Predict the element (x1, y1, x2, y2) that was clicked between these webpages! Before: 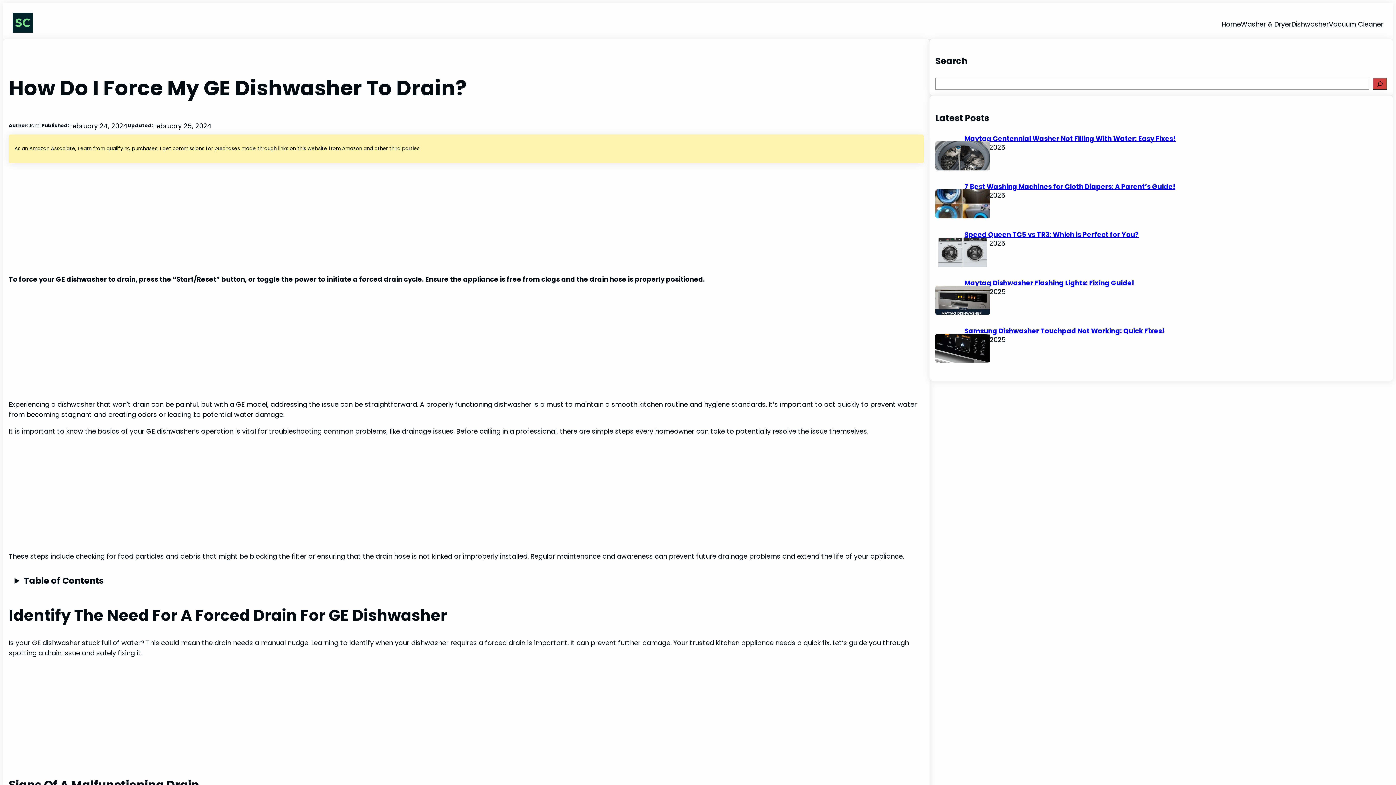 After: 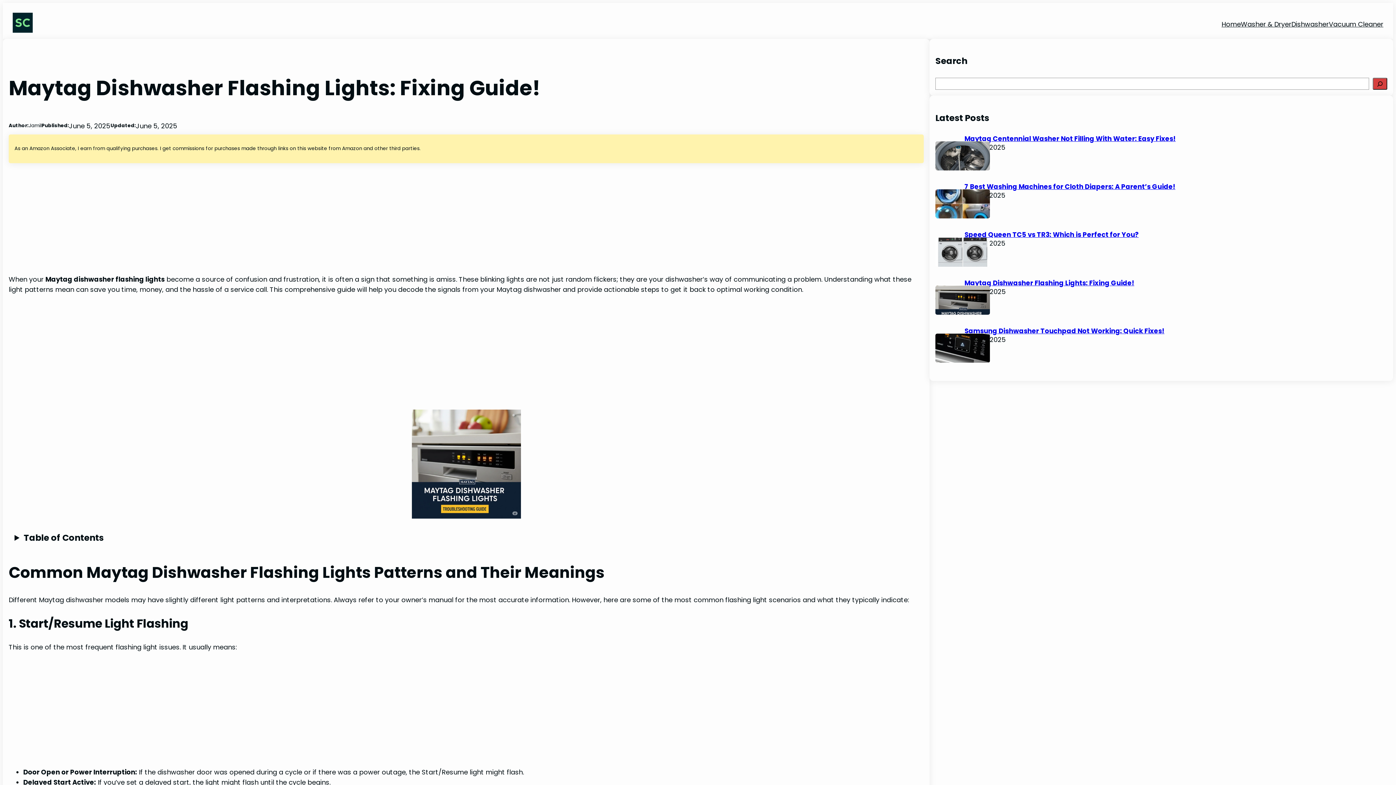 Action: bbox: (935, 285, 964, 314)